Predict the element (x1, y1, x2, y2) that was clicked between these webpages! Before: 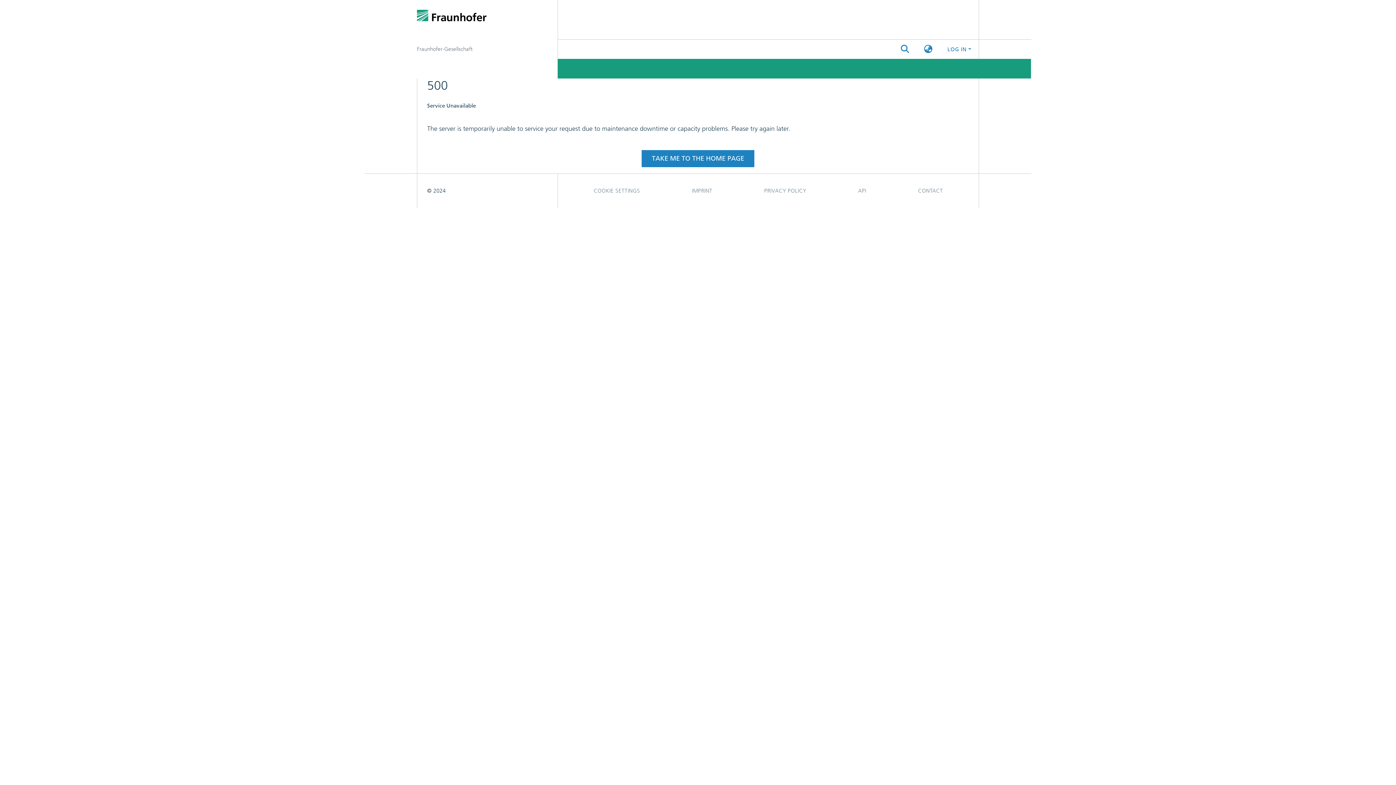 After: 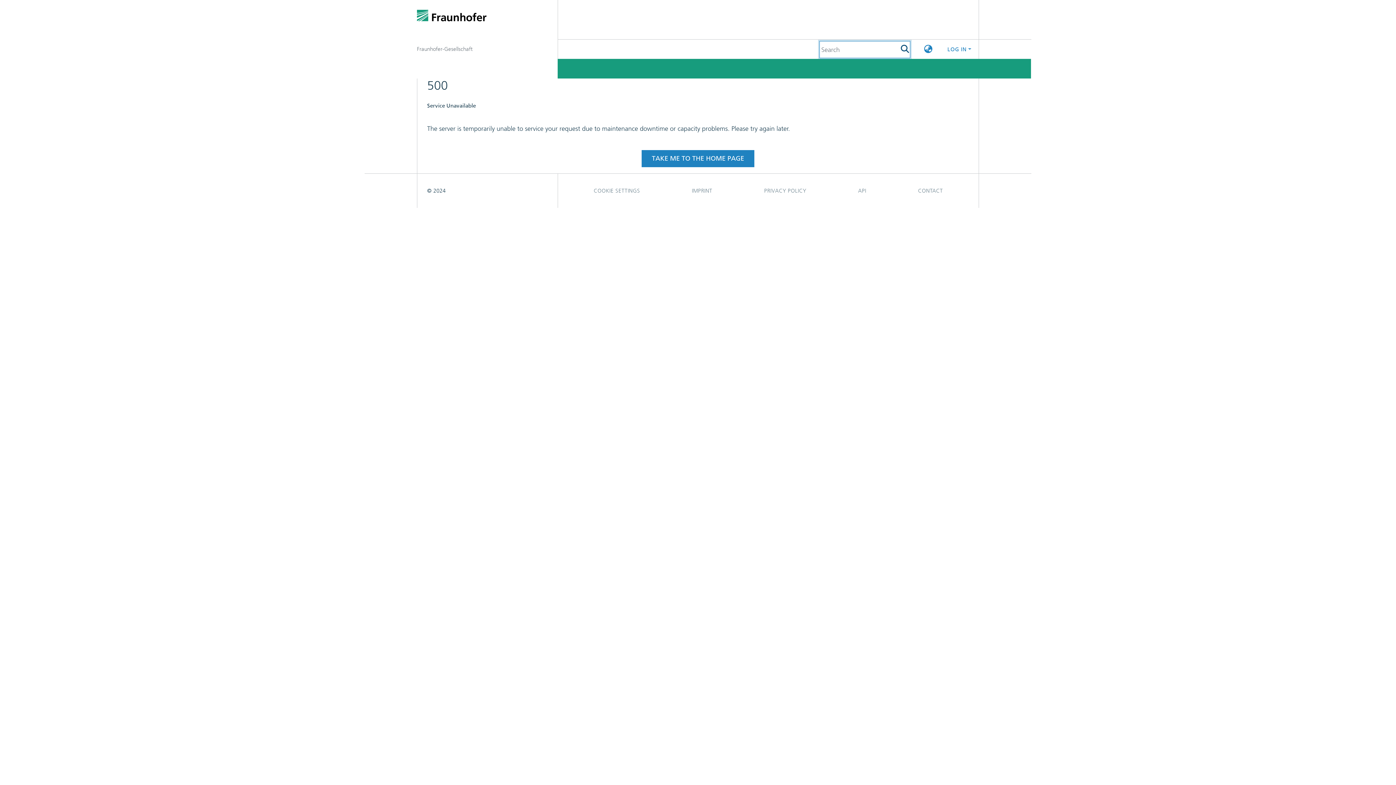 Action: label: Submit search bbox: (900, 44, 910, 54)